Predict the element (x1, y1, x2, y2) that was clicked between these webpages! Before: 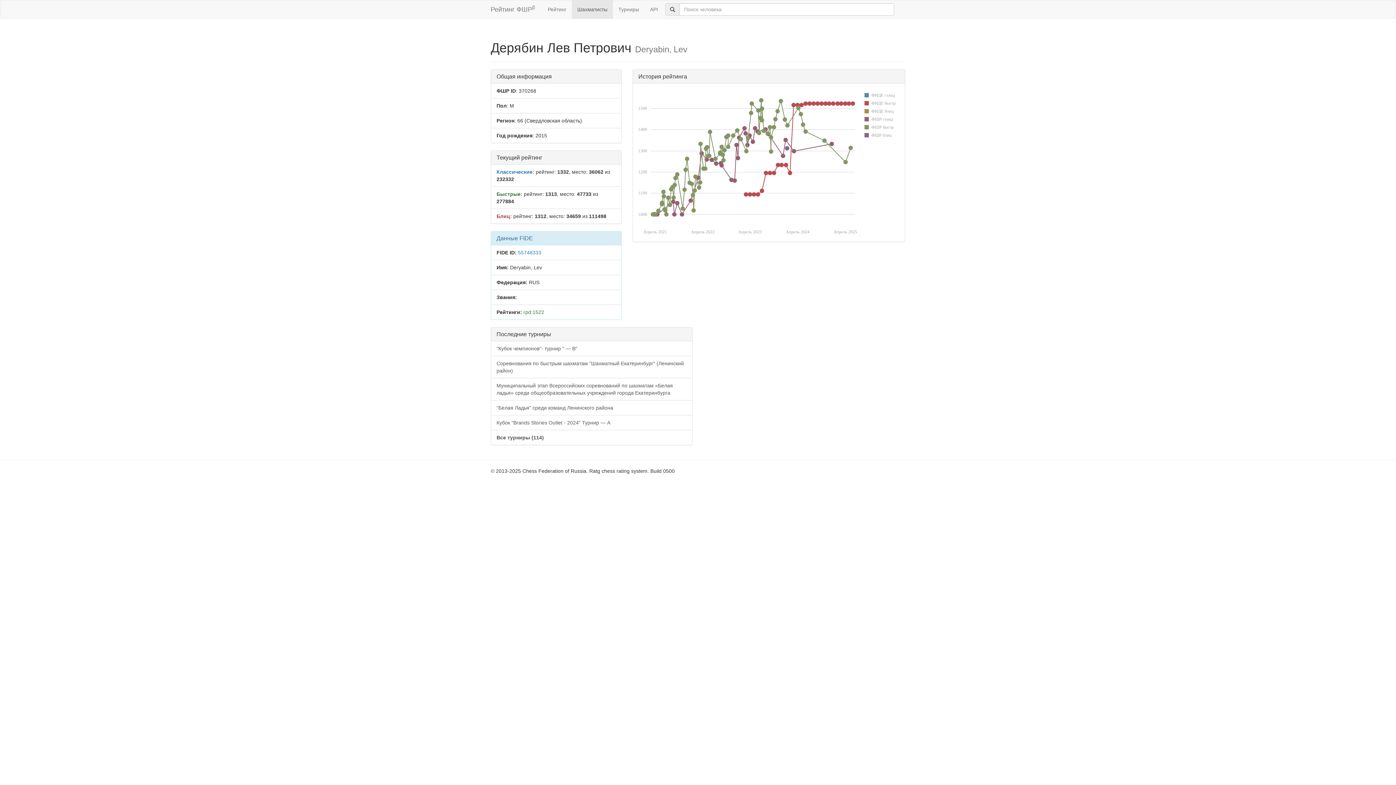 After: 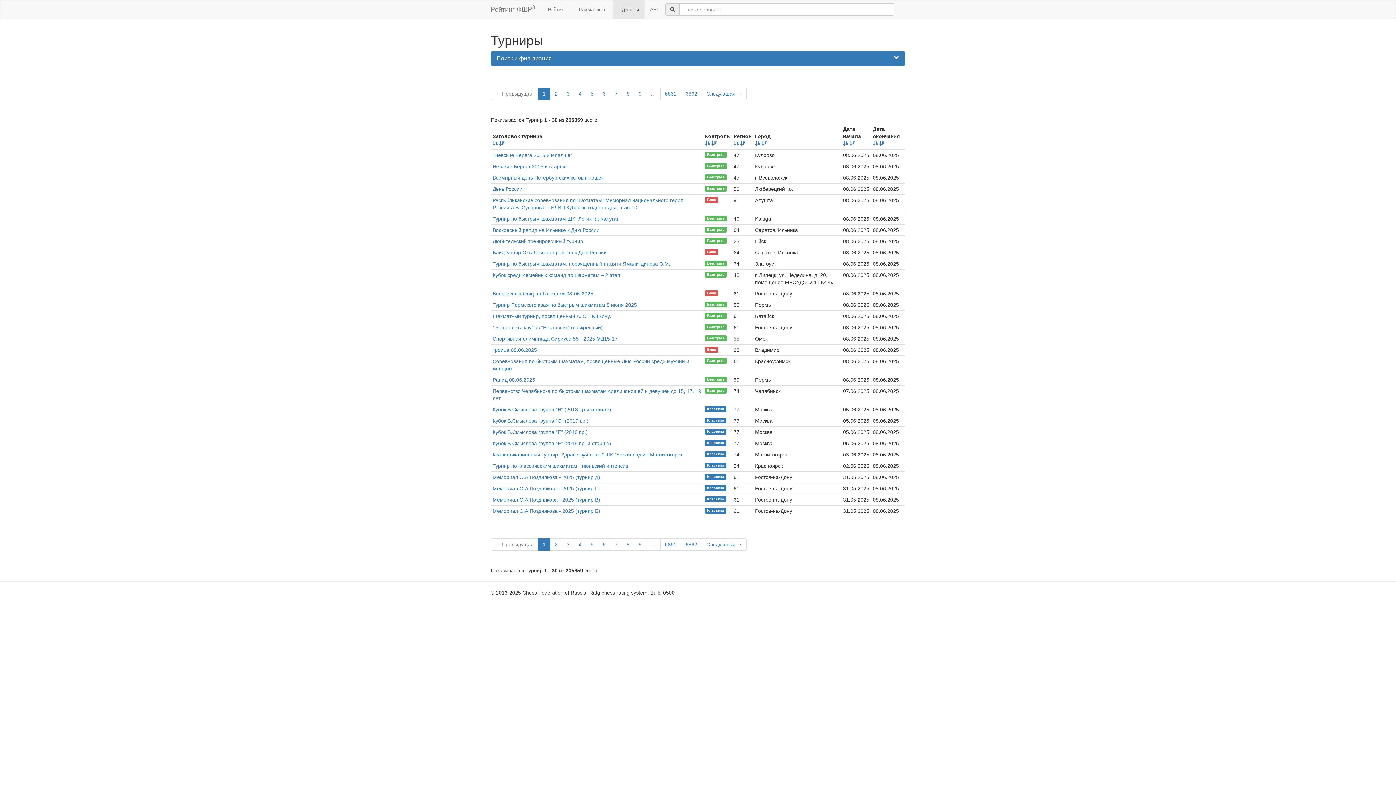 Action: label: Турниры bbox: (613, 0, 644, 18)